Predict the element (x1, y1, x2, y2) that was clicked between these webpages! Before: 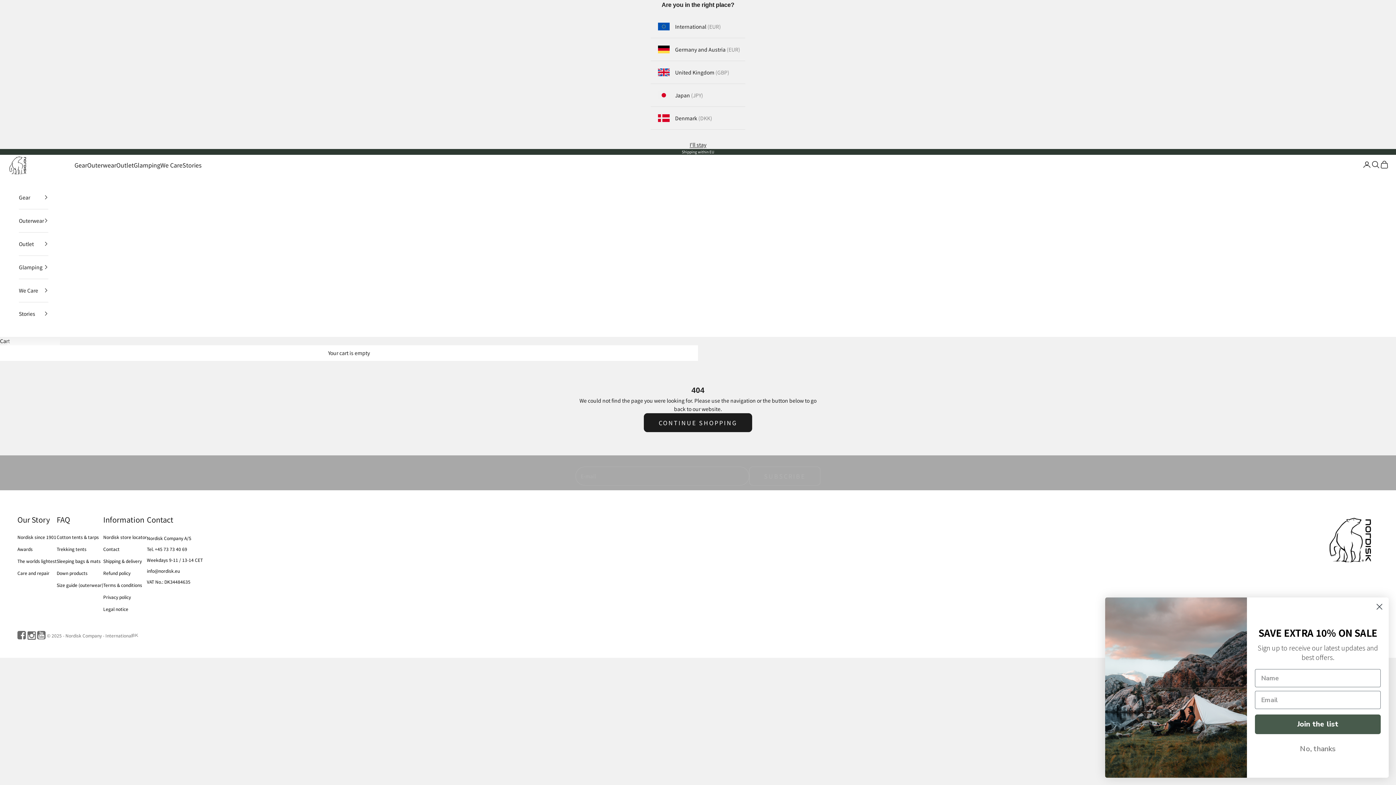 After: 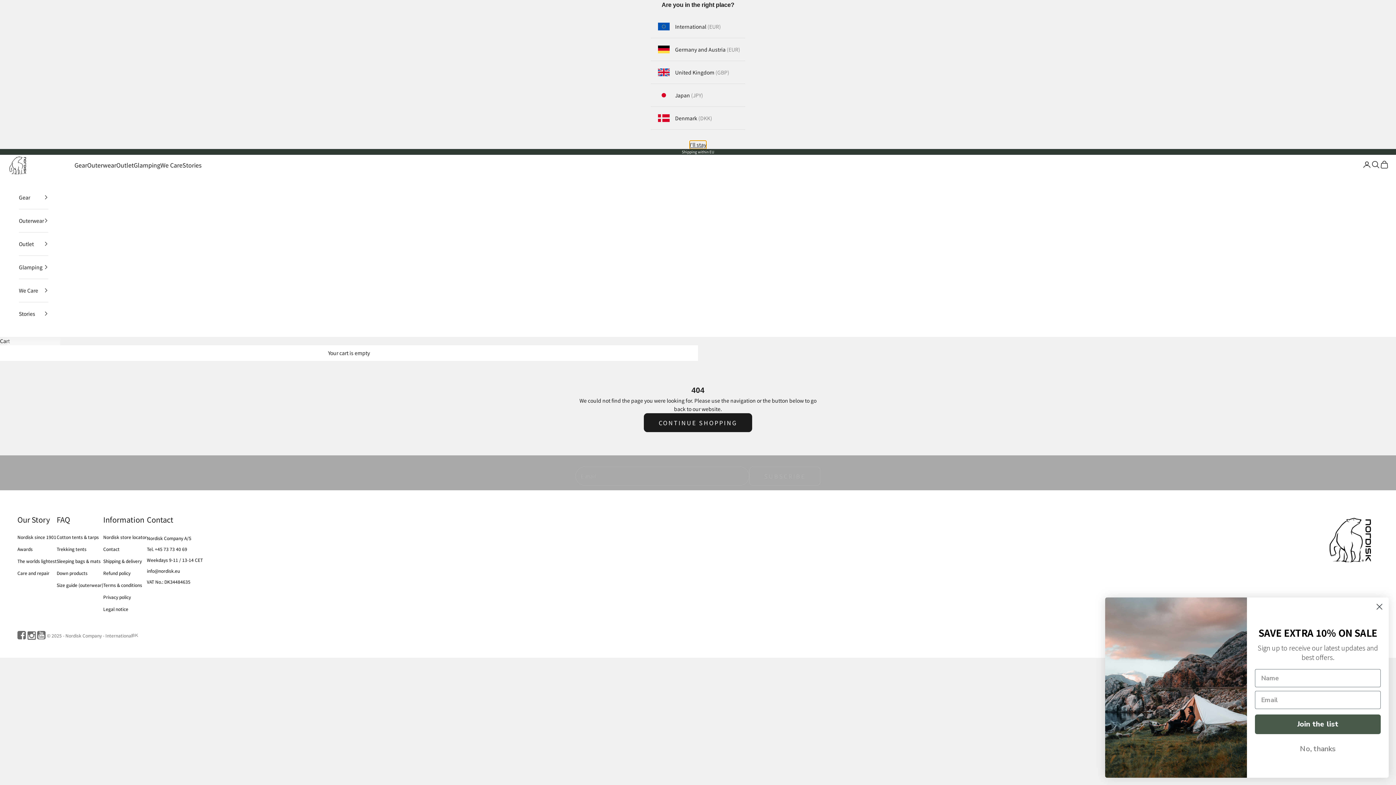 Action: bbox: (689, 140, 706, 149) label: Close